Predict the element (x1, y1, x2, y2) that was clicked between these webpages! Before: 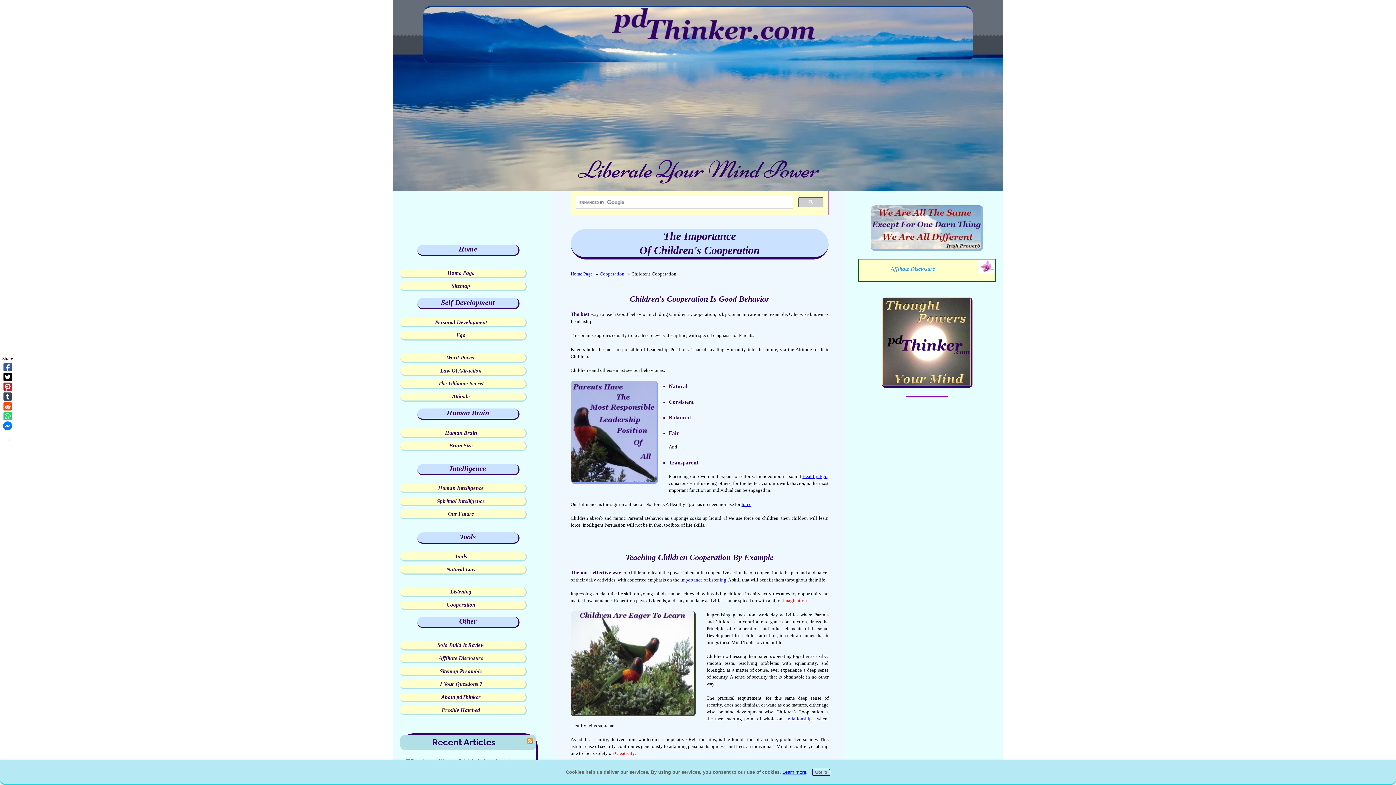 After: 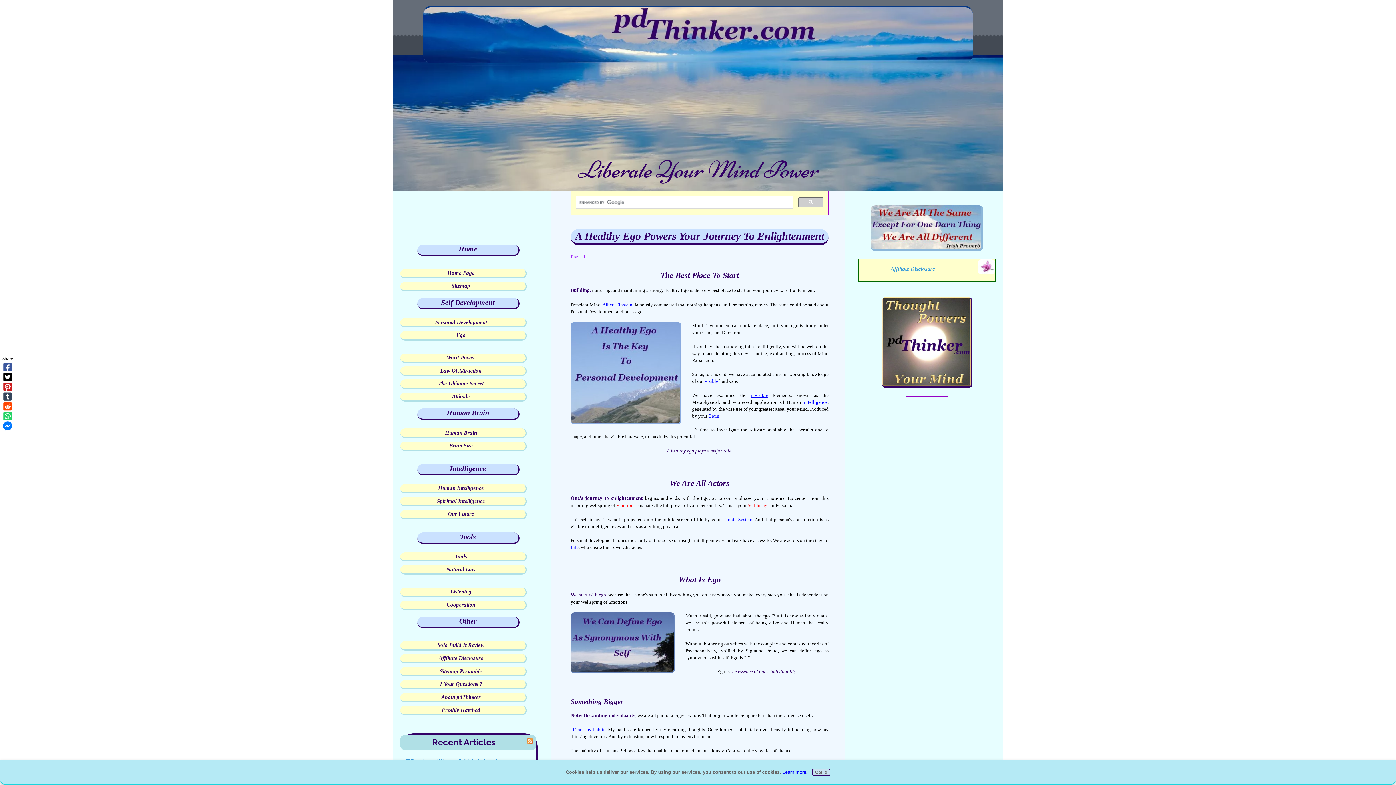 Action: bbox: (400, 331, 526, 340) label: Ego